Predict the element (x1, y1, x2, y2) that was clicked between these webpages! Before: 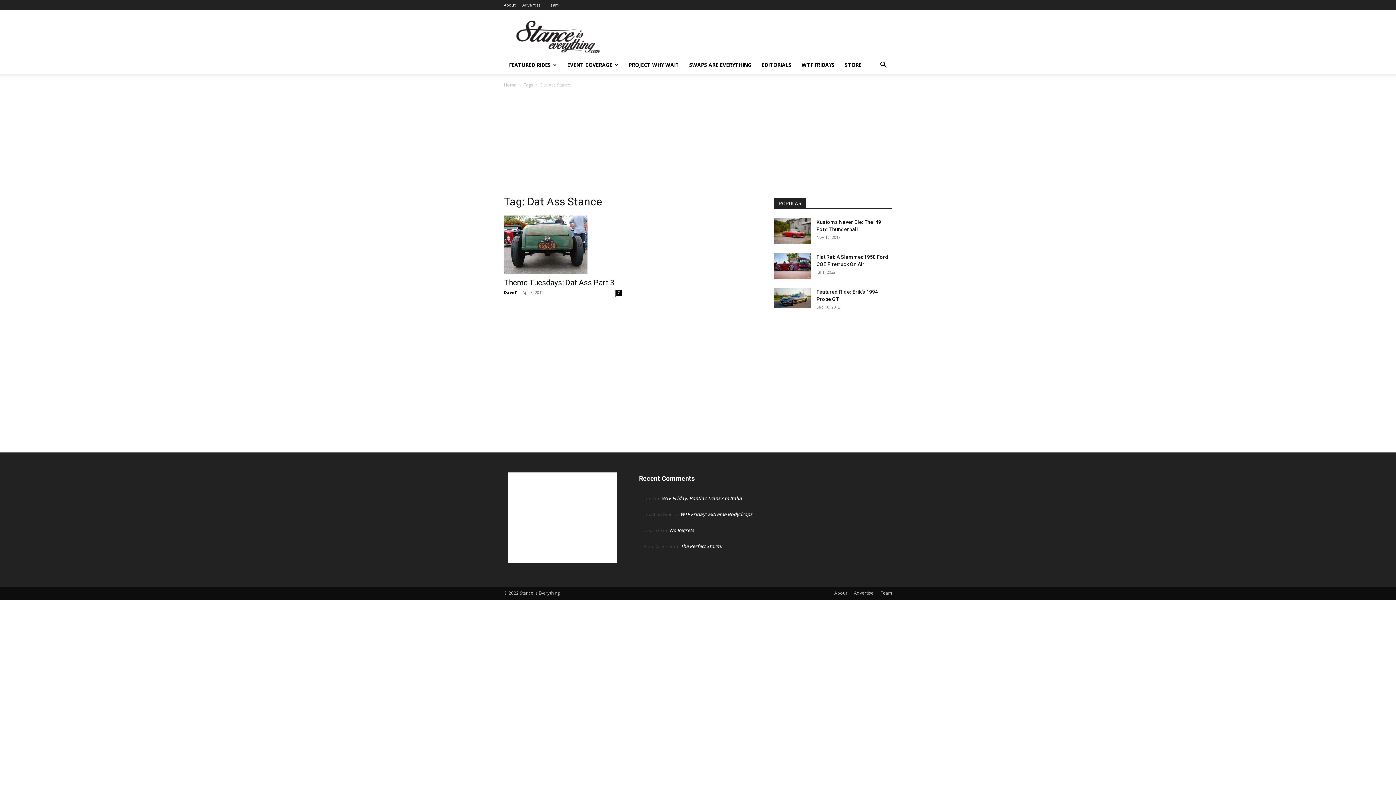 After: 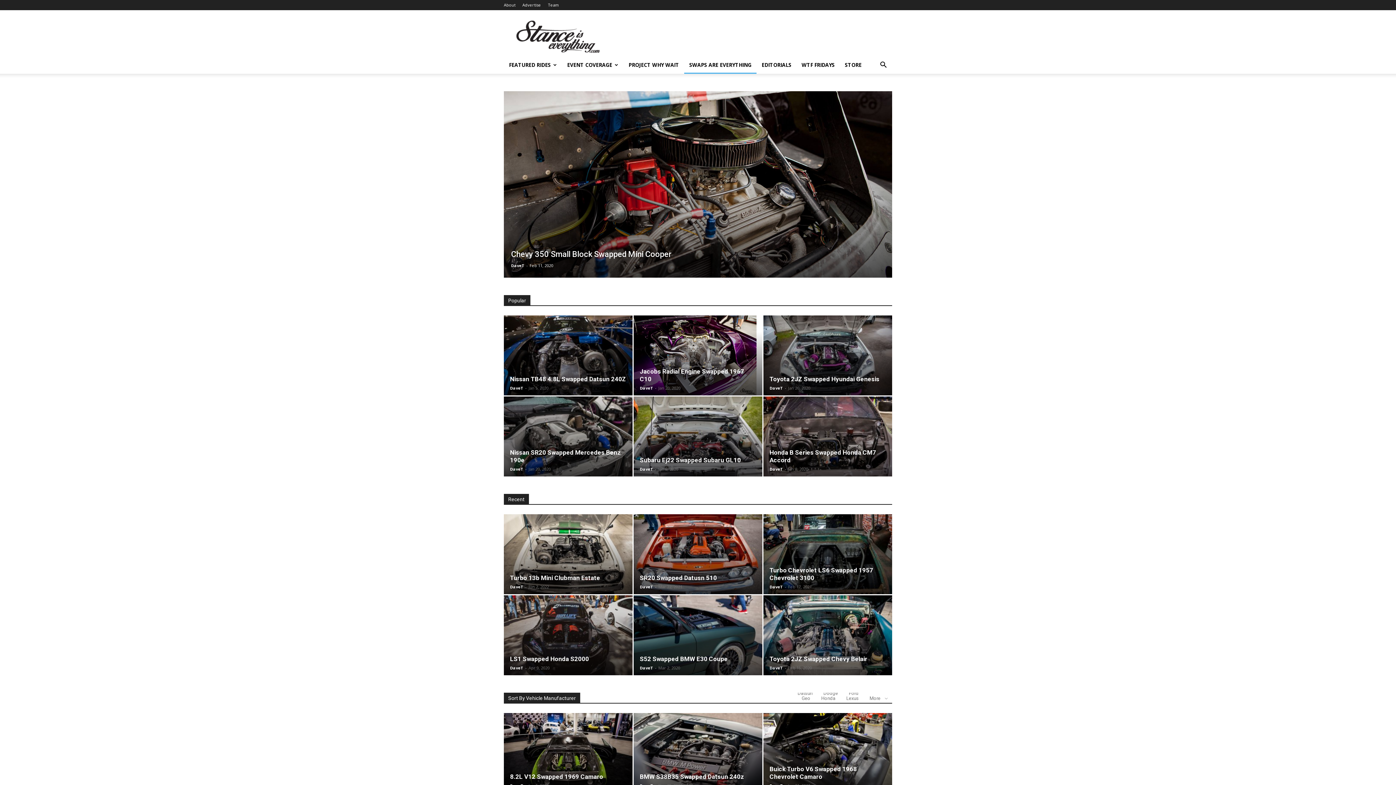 Action: bbox: (684, 56, 756, 73) label: SWAPS ARE EVERYTHING